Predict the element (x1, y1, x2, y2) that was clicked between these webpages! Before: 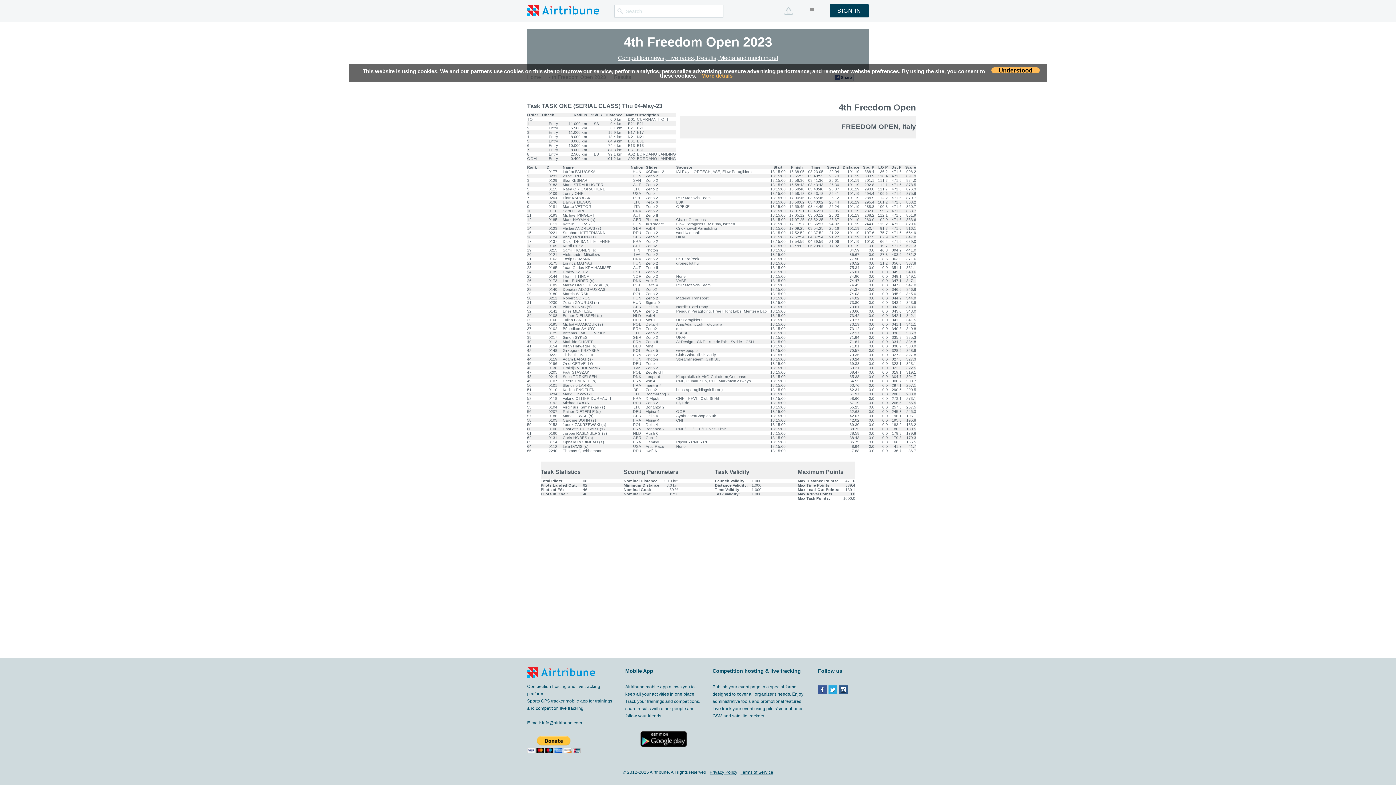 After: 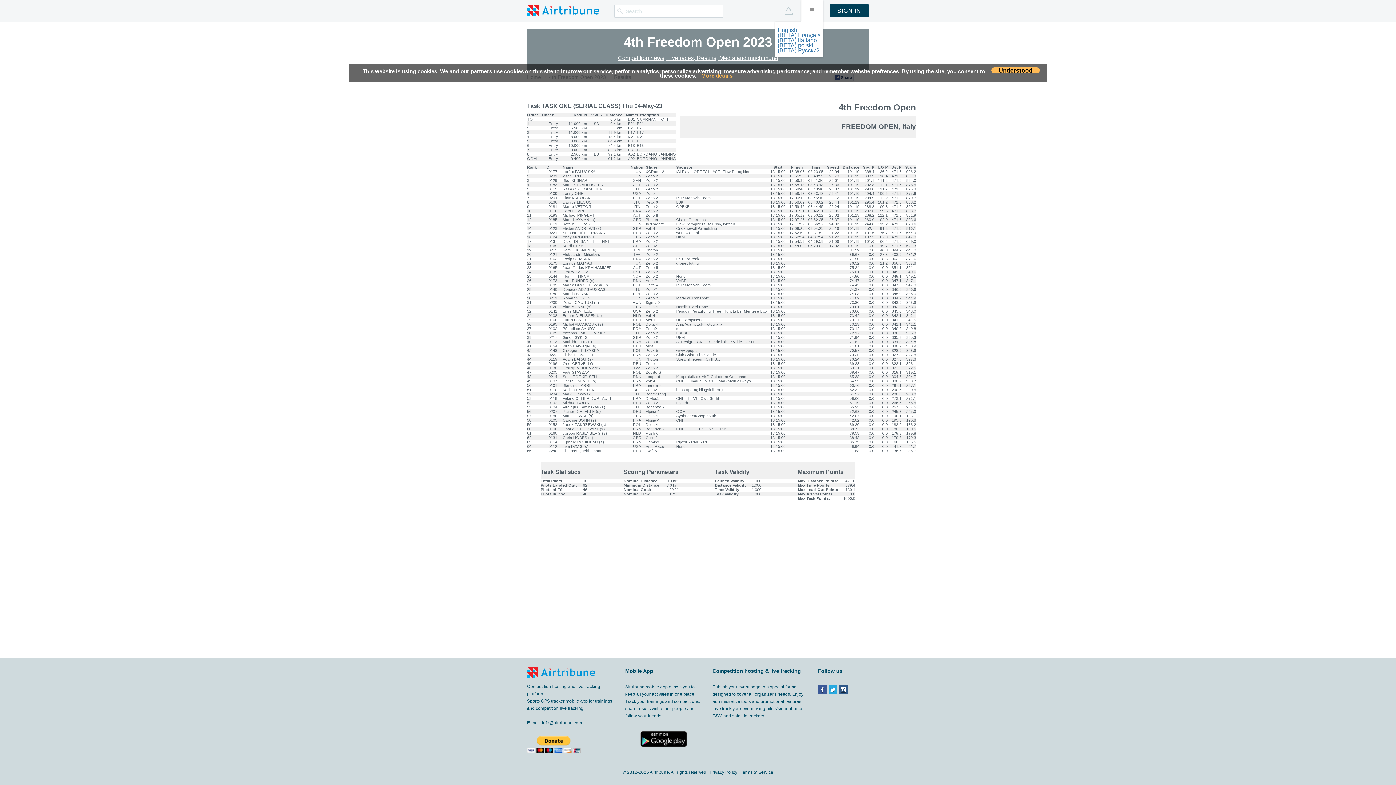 Action: bbox: (801, 0, 823, 21)